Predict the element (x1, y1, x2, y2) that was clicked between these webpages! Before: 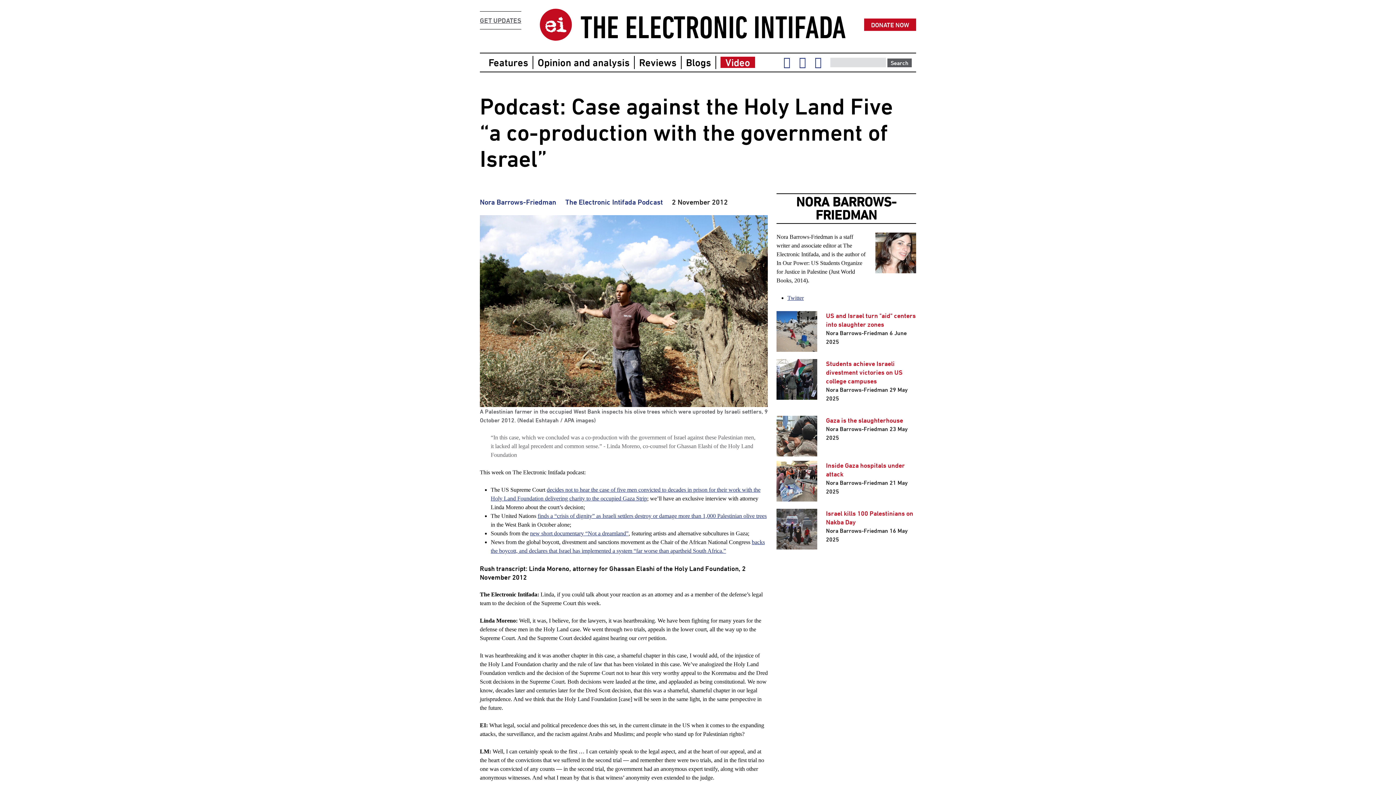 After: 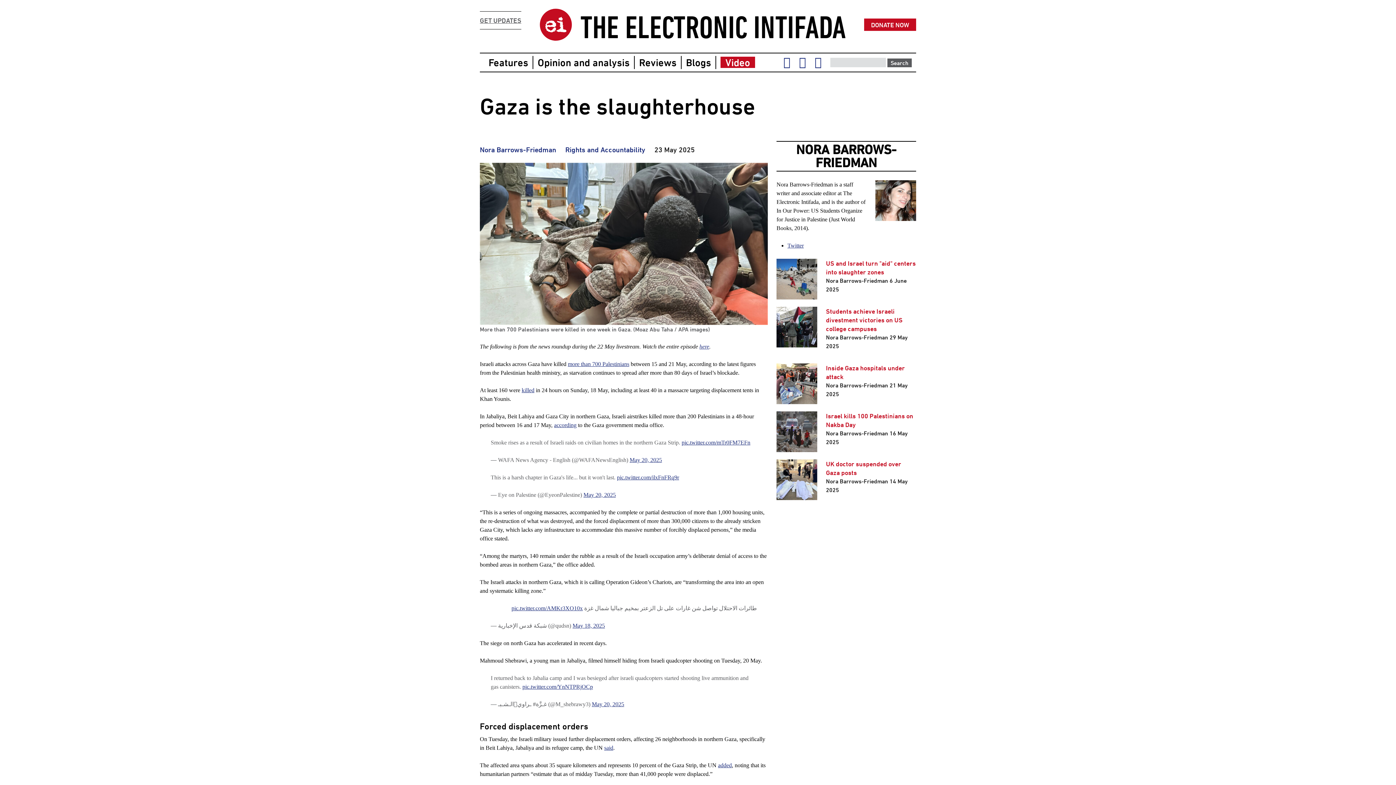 Action: label: Gaza is the slaughterhouse bbox: (826, 416, 903, 424)